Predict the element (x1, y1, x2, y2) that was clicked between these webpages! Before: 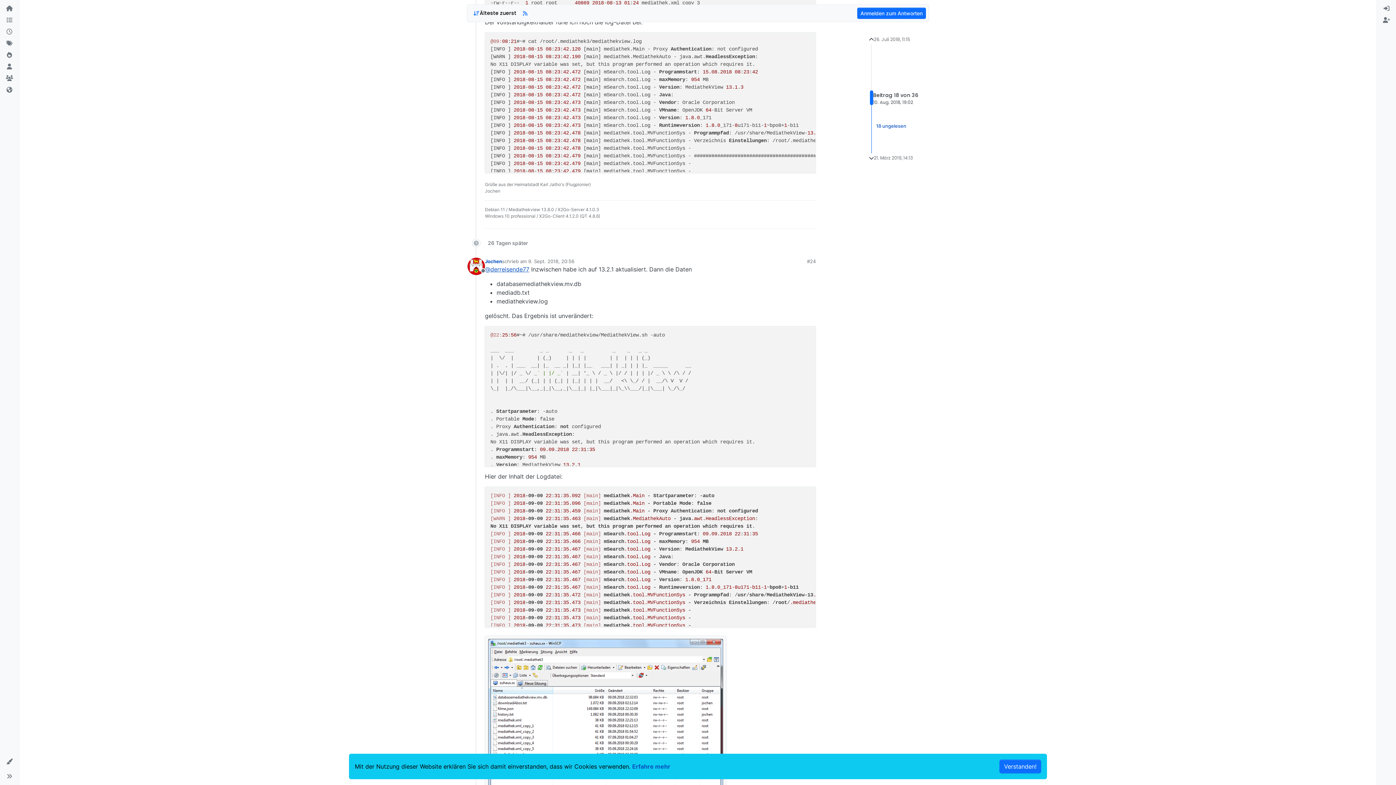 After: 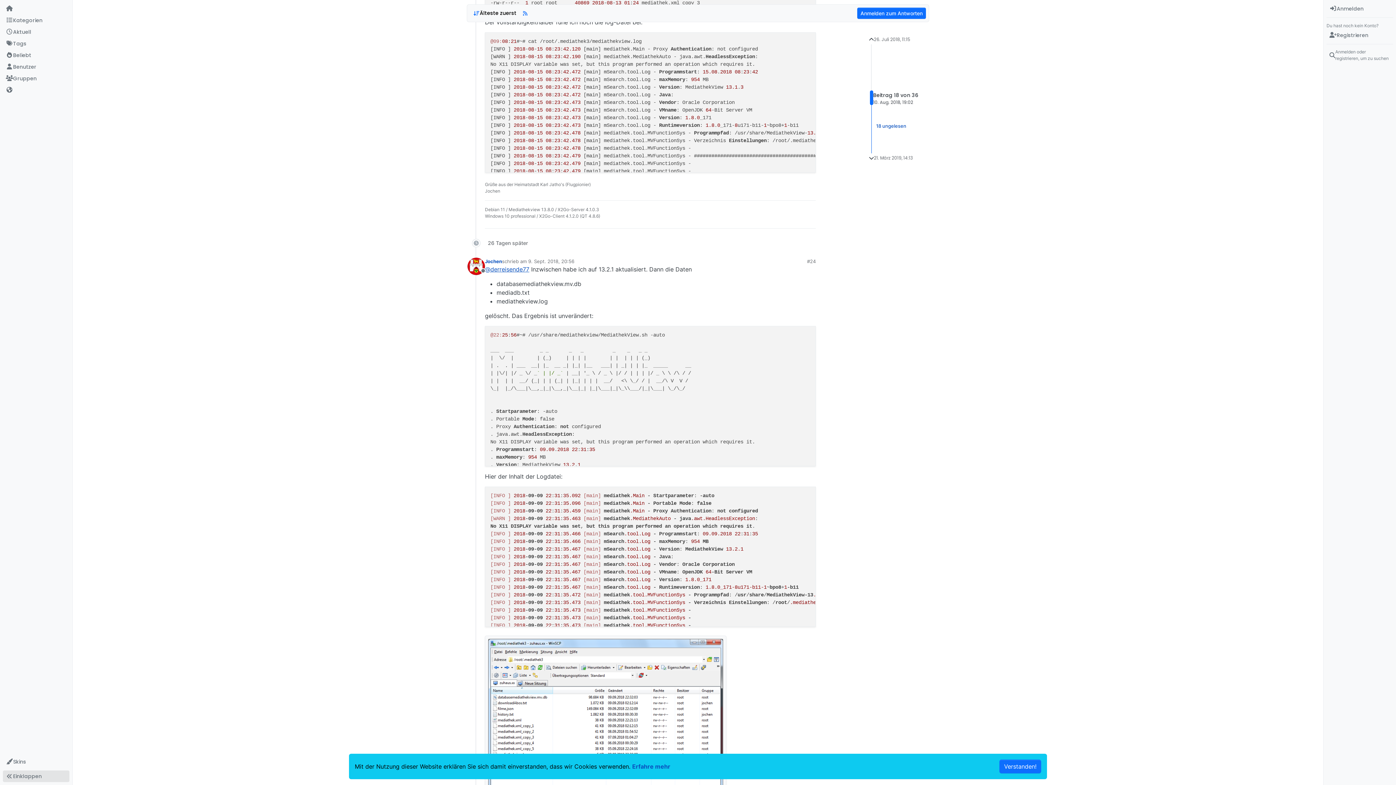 Action: bbox: (2, 770, 16, 782) label: Sidebar Toggle